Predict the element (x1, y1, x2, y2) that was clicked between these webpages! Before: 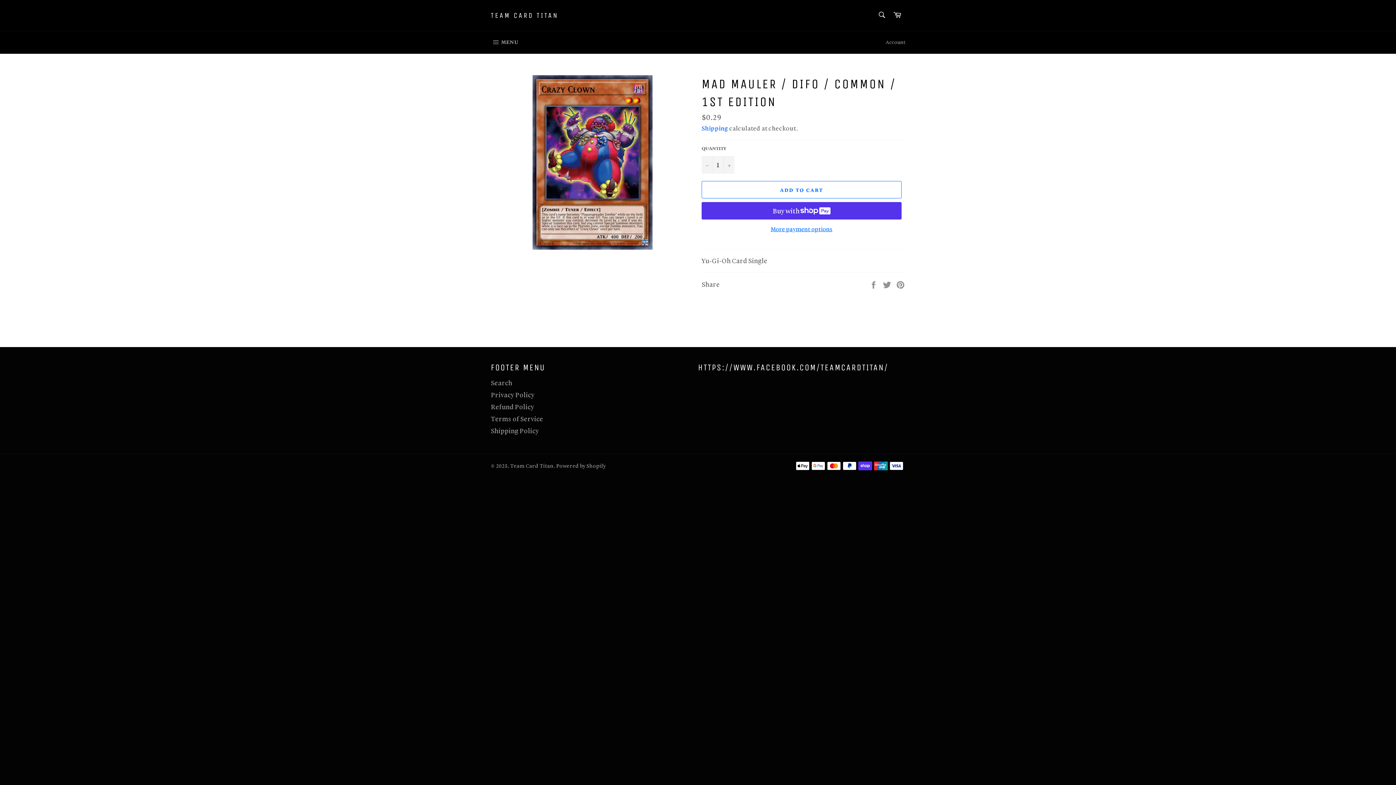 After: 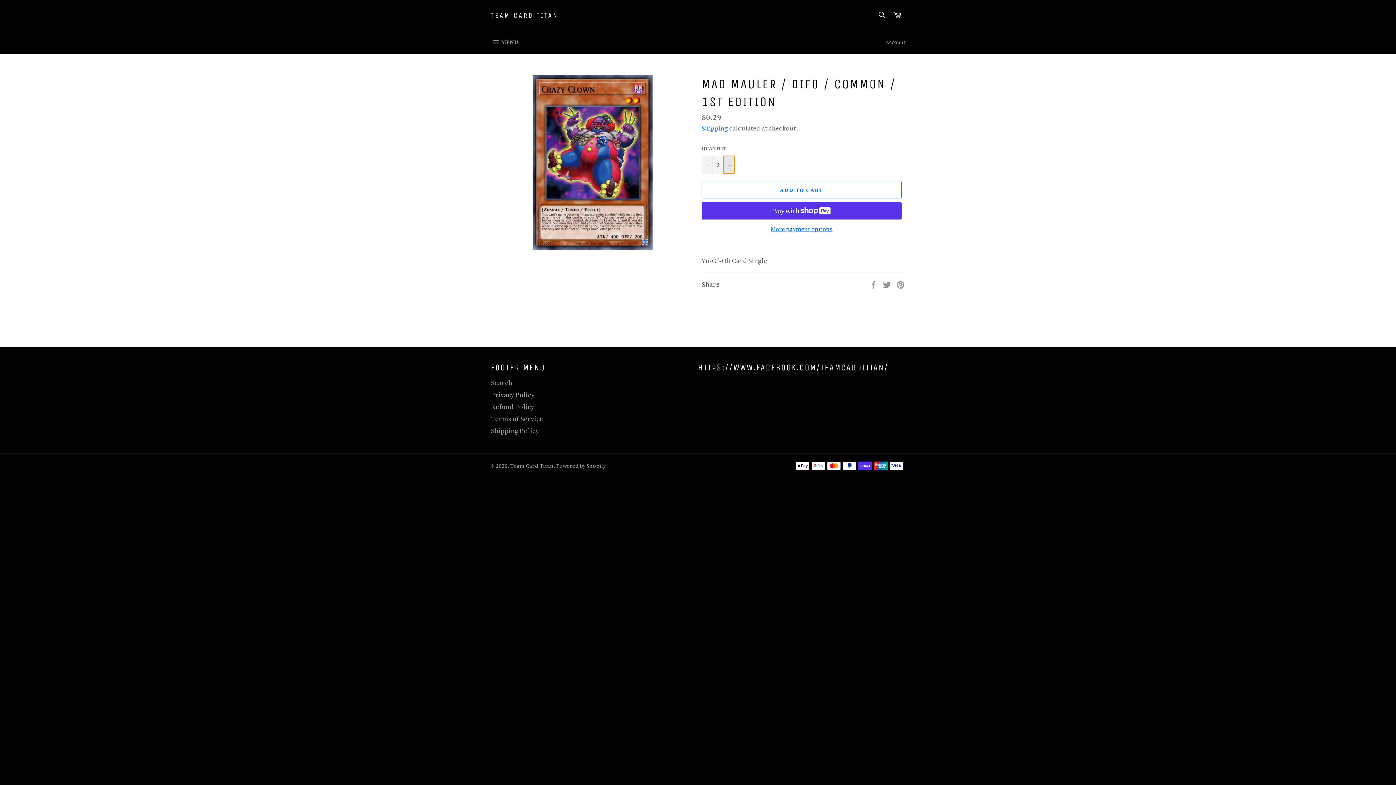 Action: label: Increase item quantity by one bbox: (723, 156, 734, 173)